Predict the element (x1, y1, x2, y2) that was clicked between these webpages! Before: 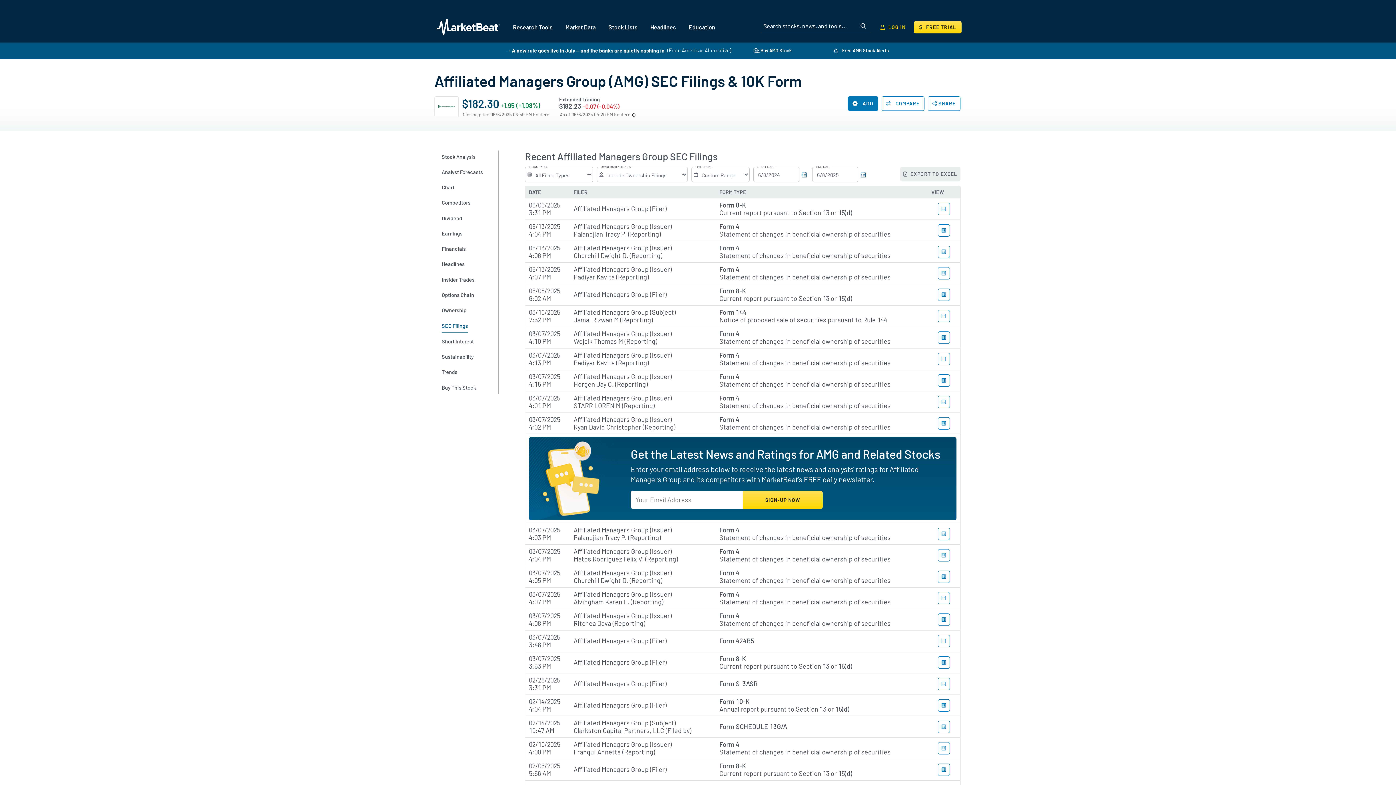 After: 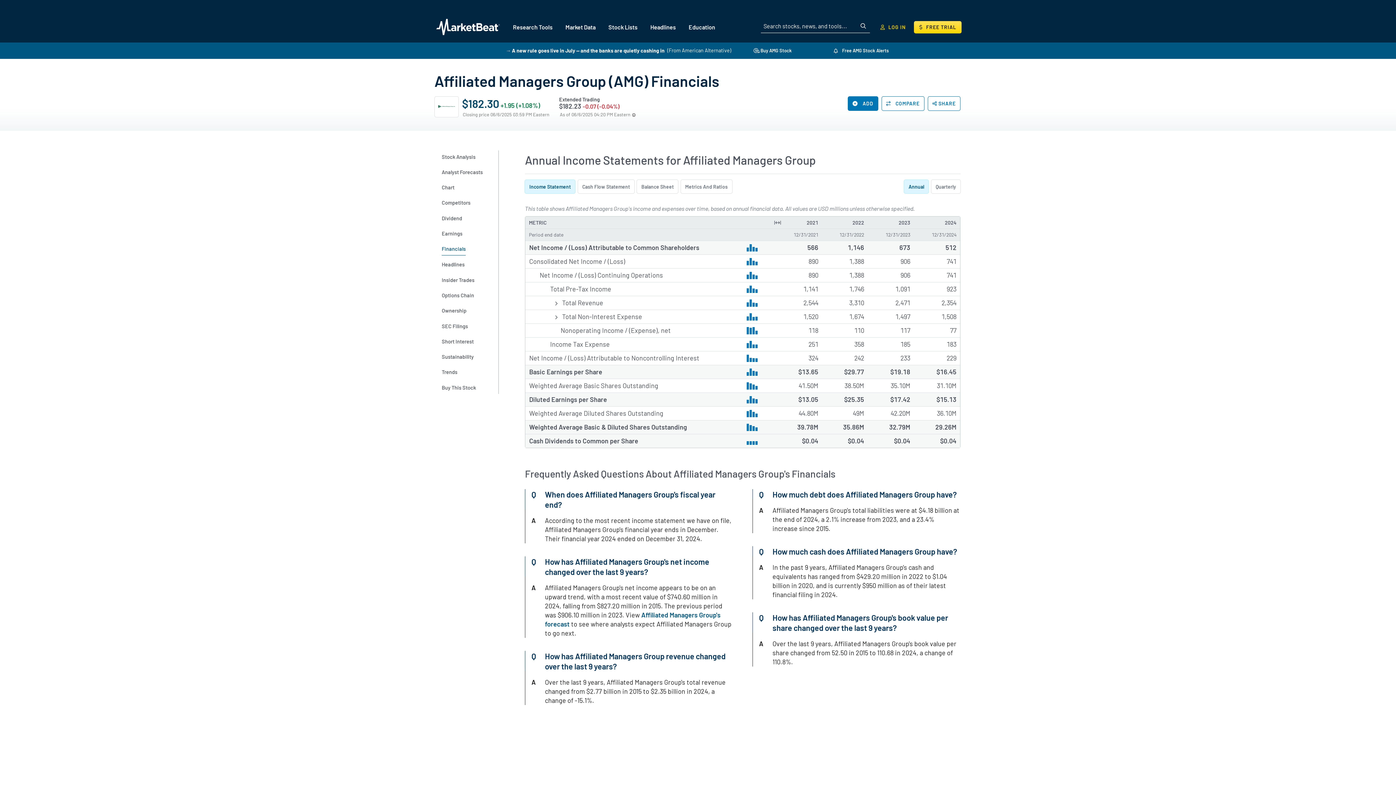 Action: bbox: (441, 242, 485, 255) label: Financials